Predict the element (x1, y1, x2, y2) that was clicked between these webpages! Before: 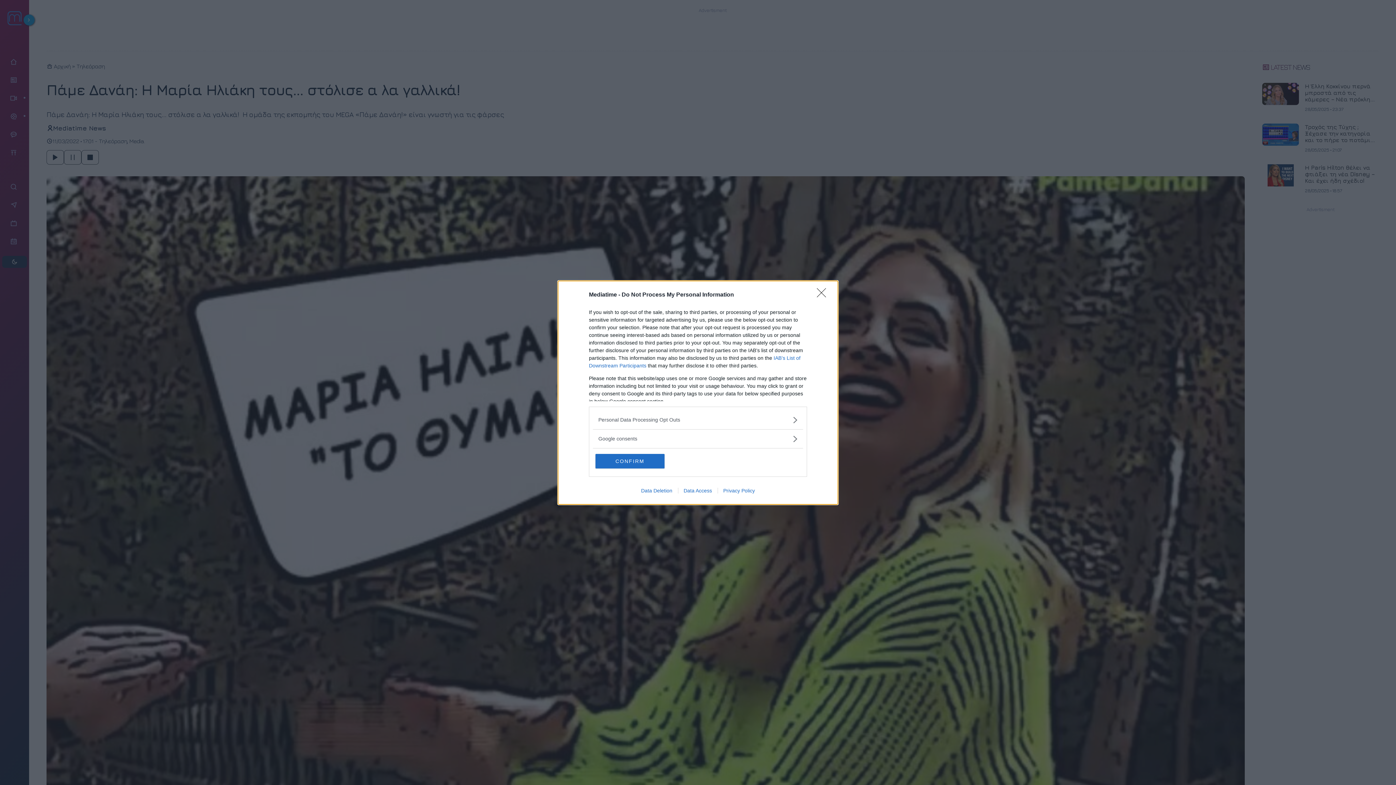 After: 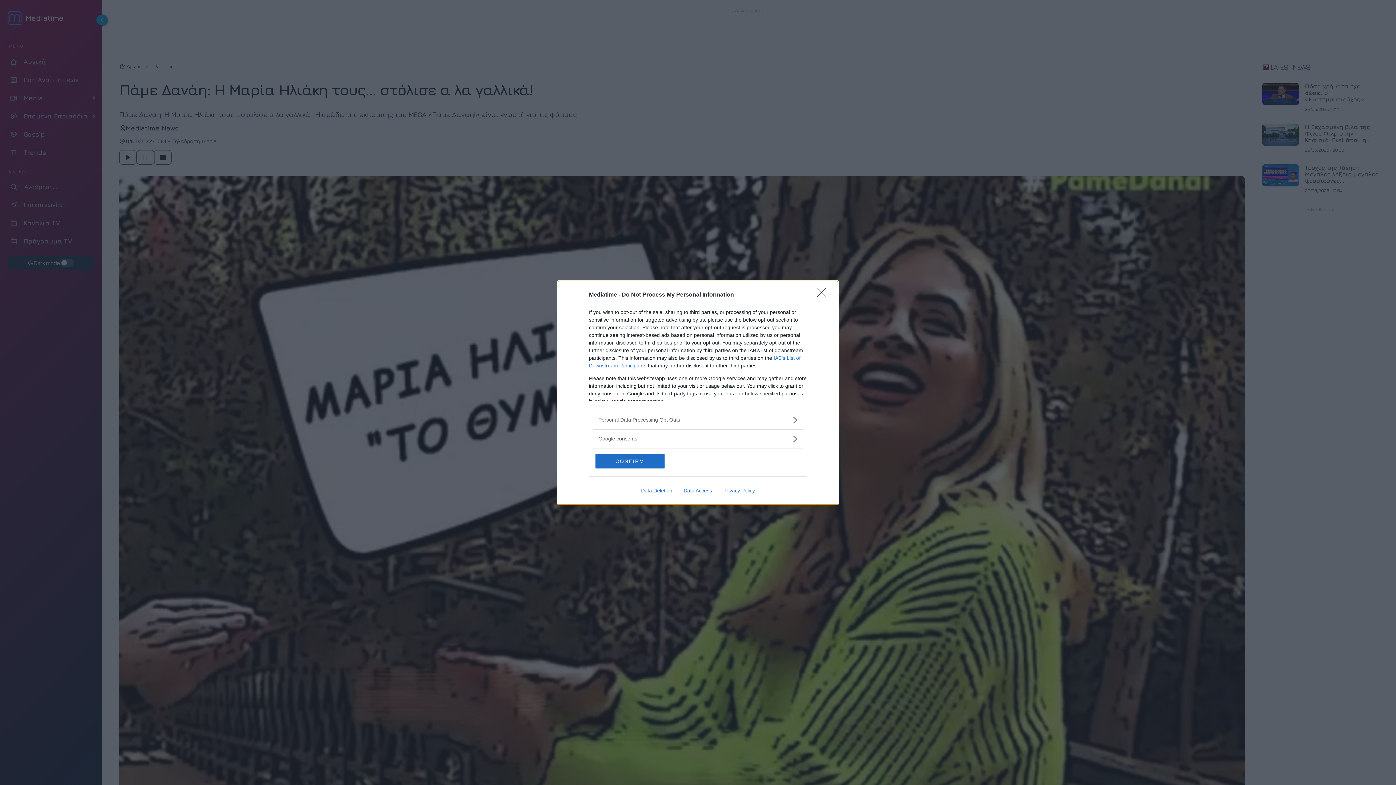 Action: bbox: (717, 487, 760, 493) label: Privacy Policy